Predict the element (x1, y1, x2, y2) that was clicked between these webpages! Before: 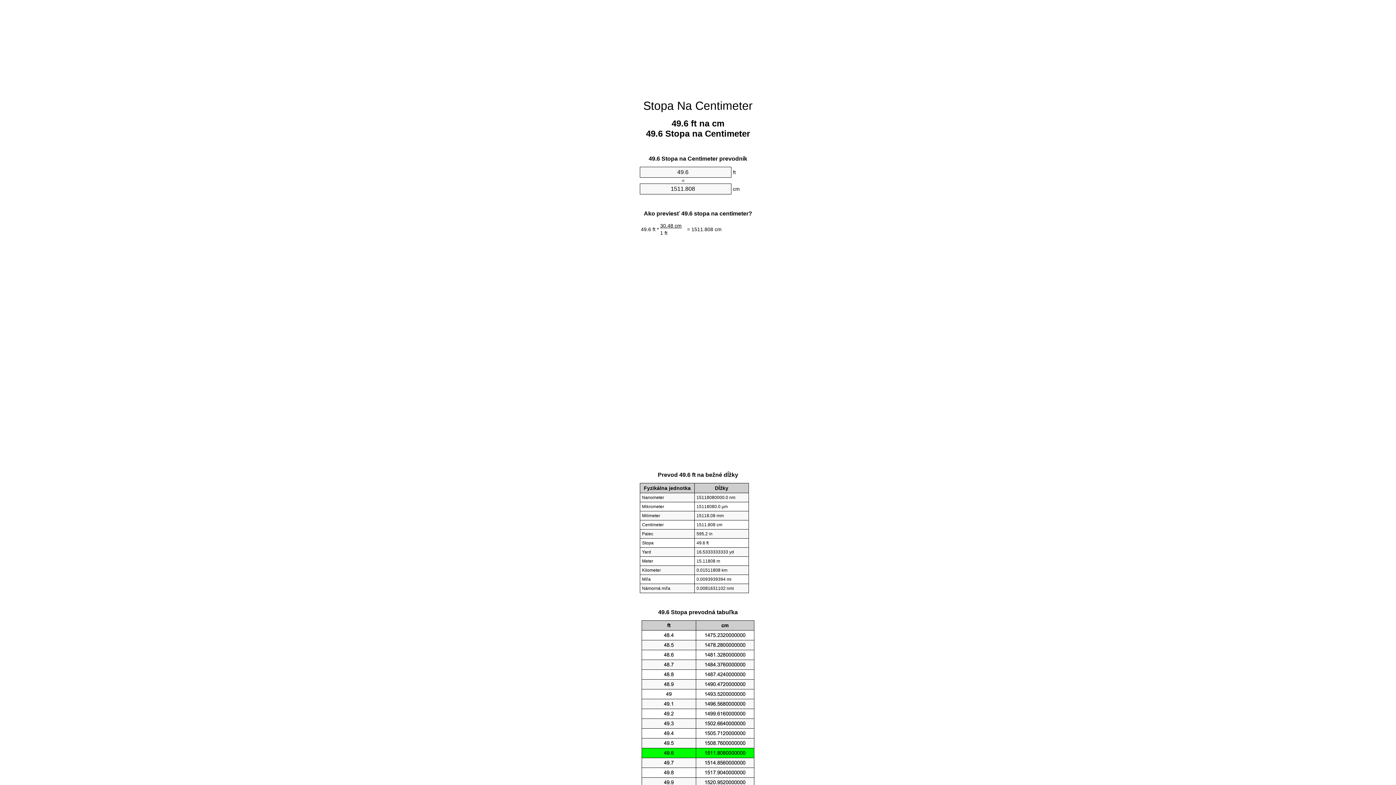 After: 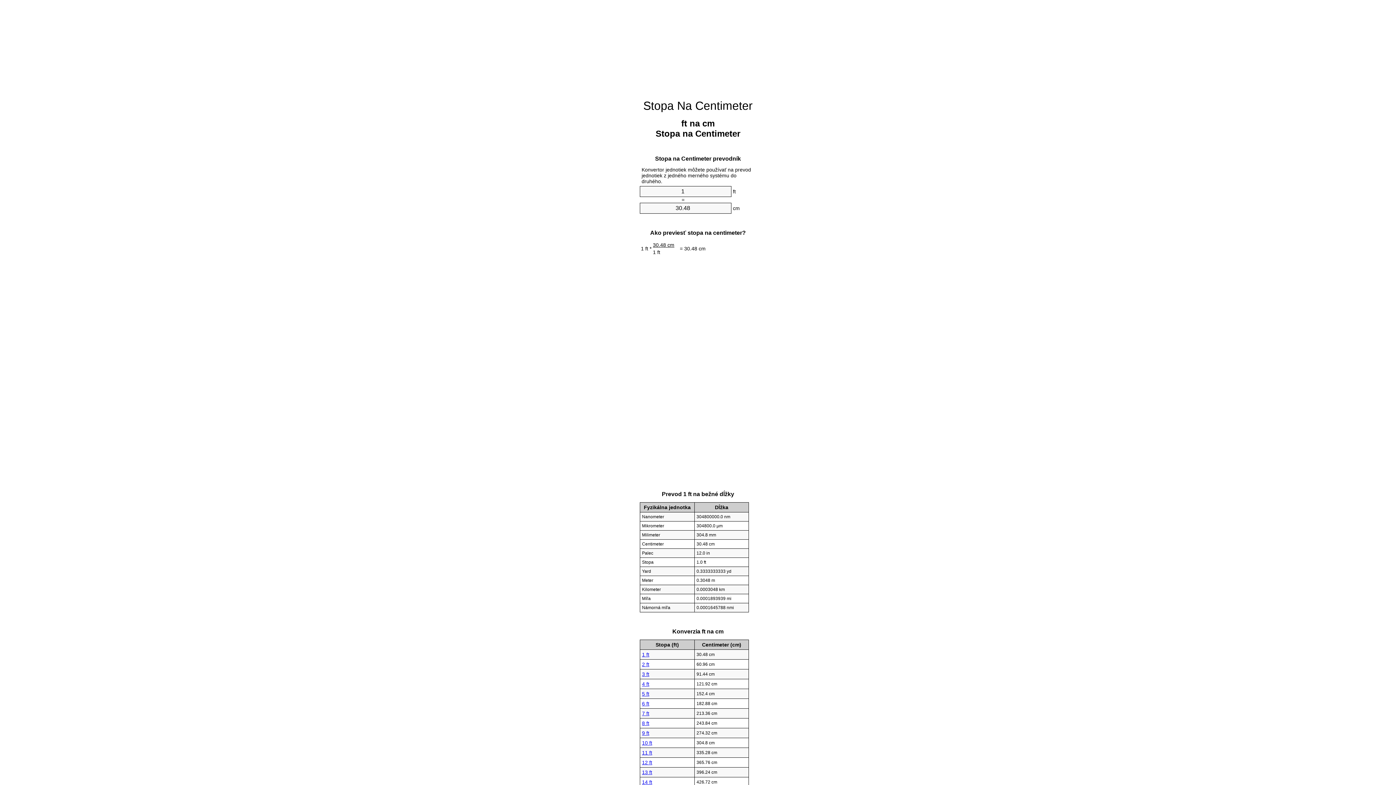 Action: bbox: (643, 99, 752, 112) label: Stopa Na Centimeter